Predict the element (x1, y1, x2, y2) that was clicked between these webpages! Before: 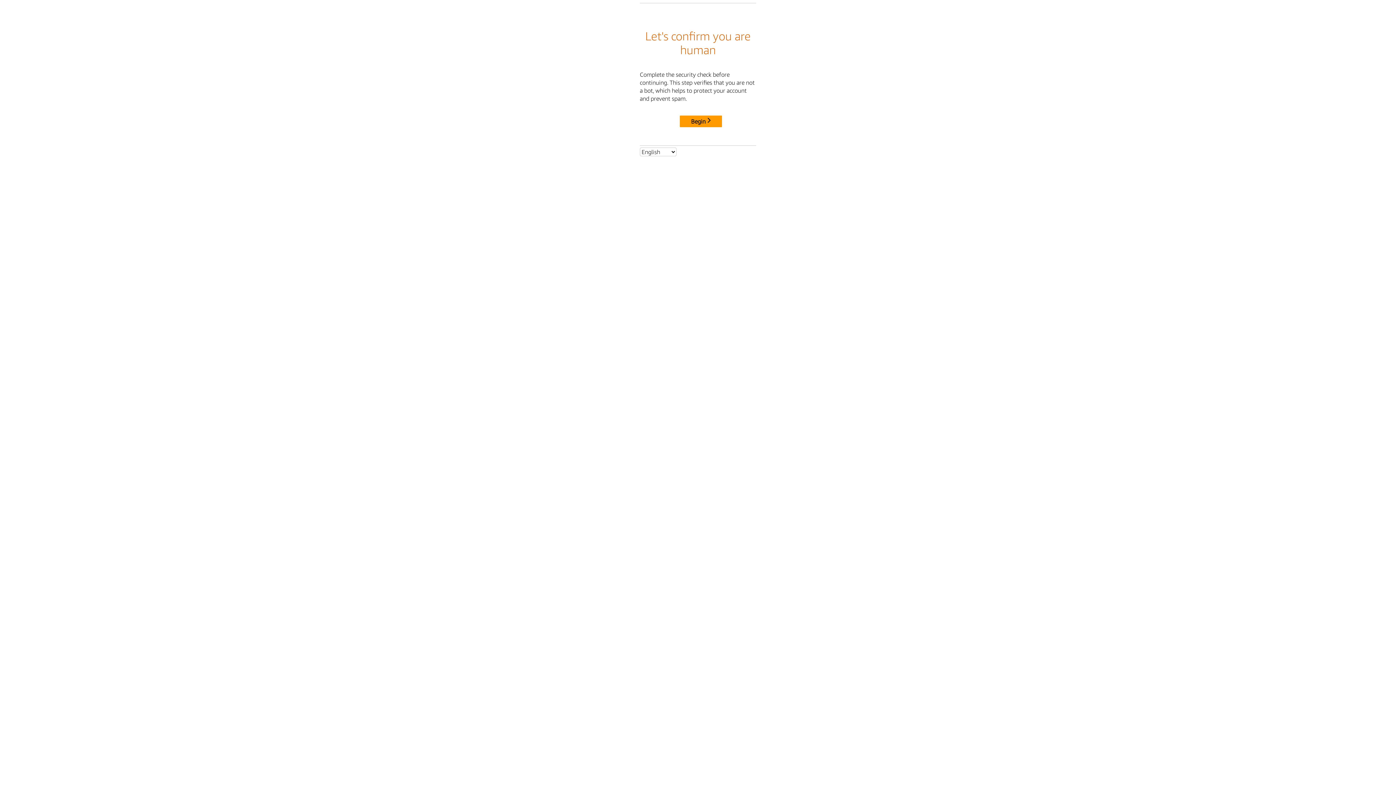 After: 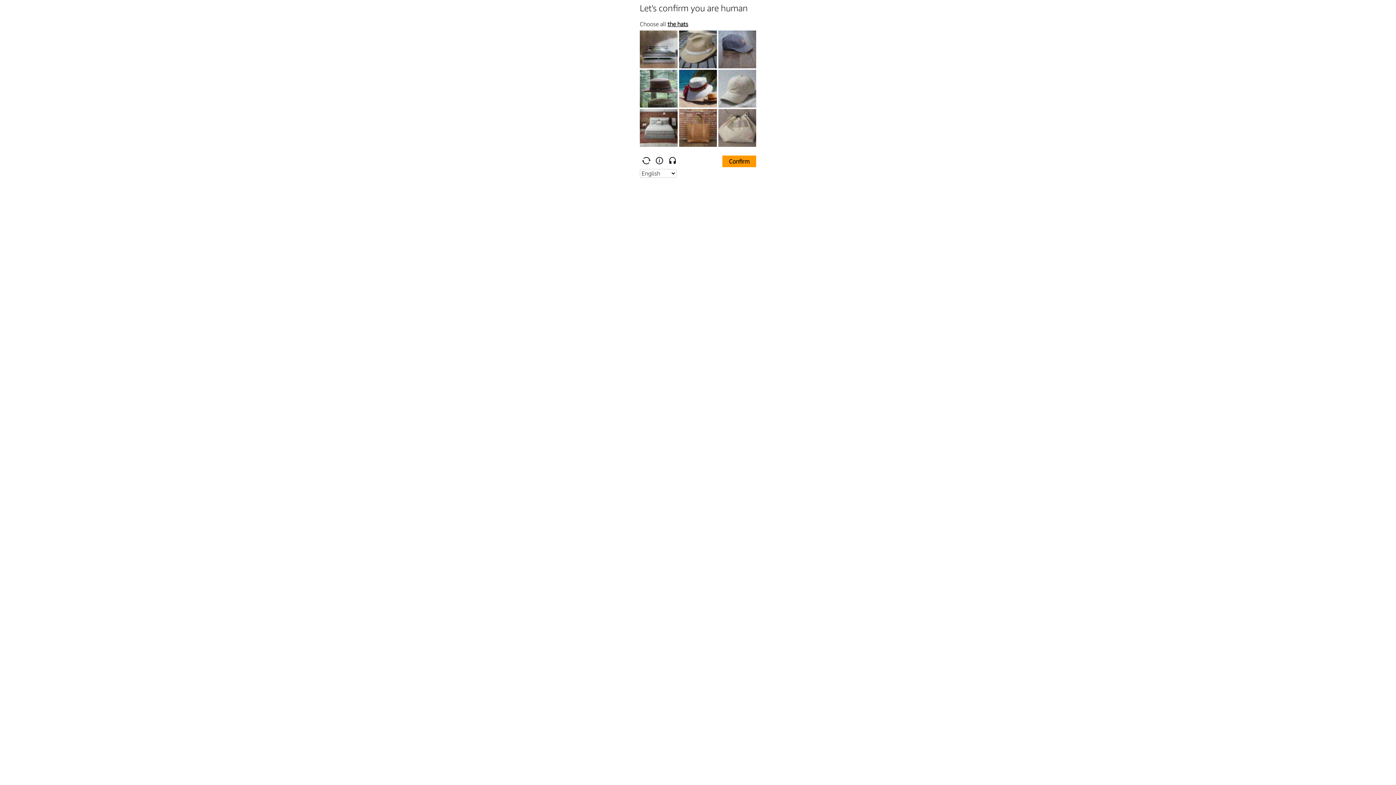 Action: label: Begin bbox: (680, 115, 722, 127)